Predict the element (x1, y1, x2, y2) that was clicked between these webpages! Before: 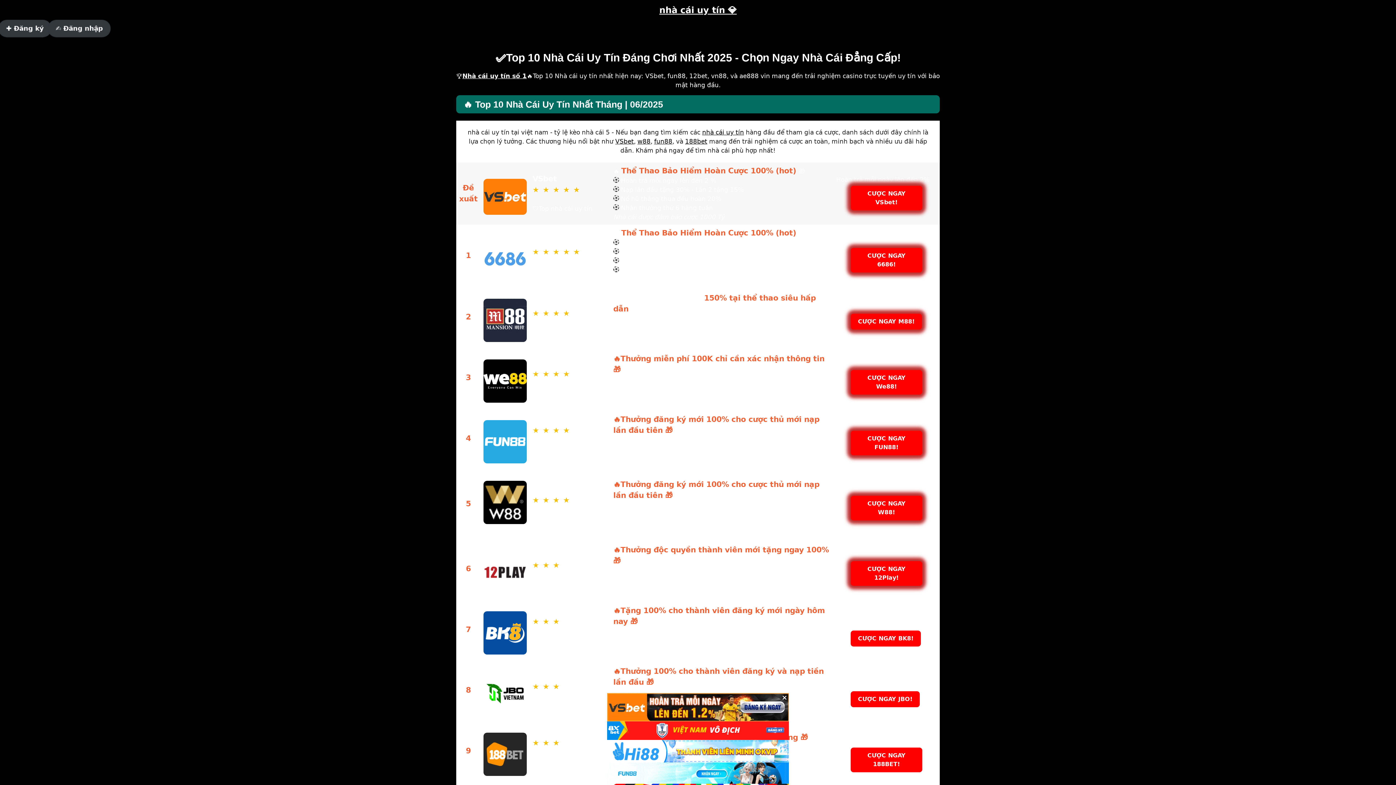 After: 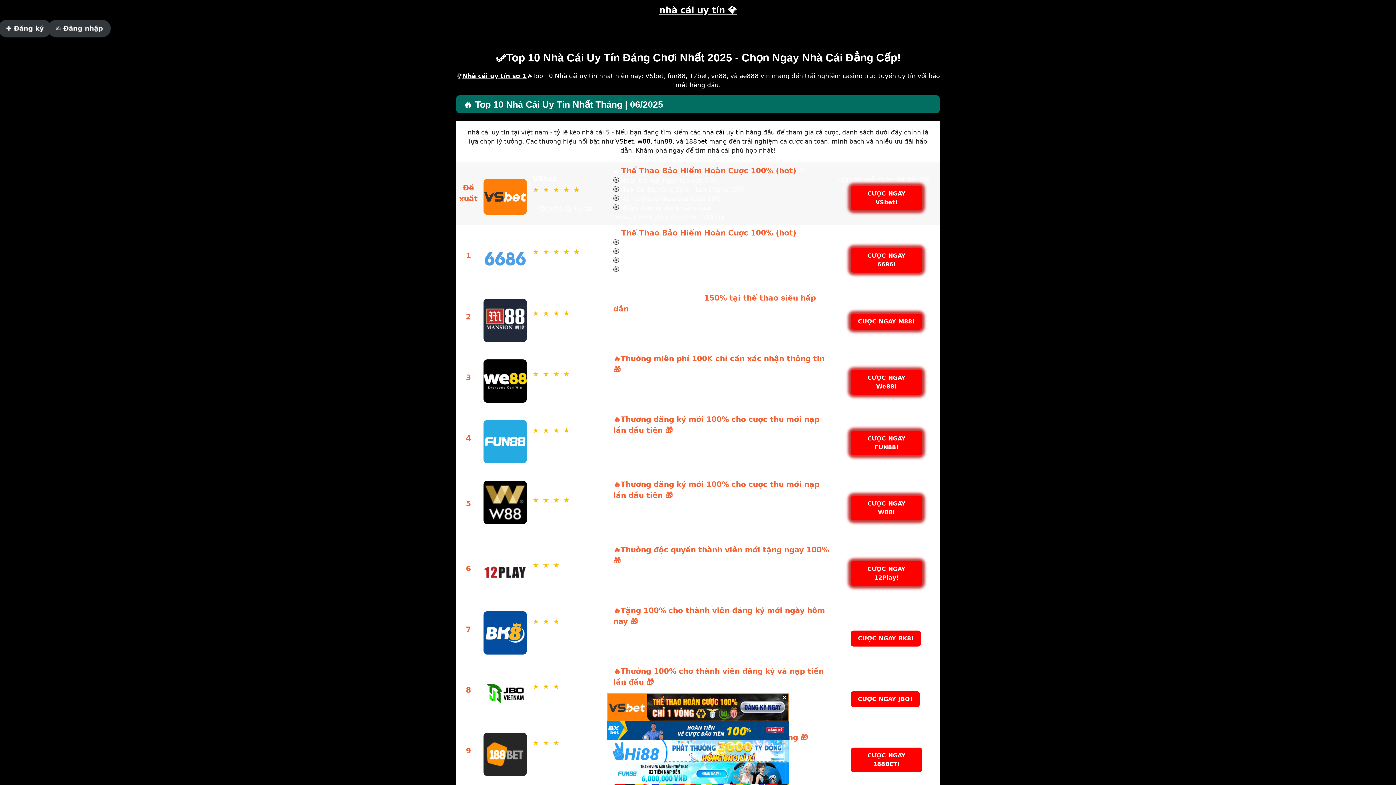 Action: label: fun88 bbox: (654, 137, 672, 145)